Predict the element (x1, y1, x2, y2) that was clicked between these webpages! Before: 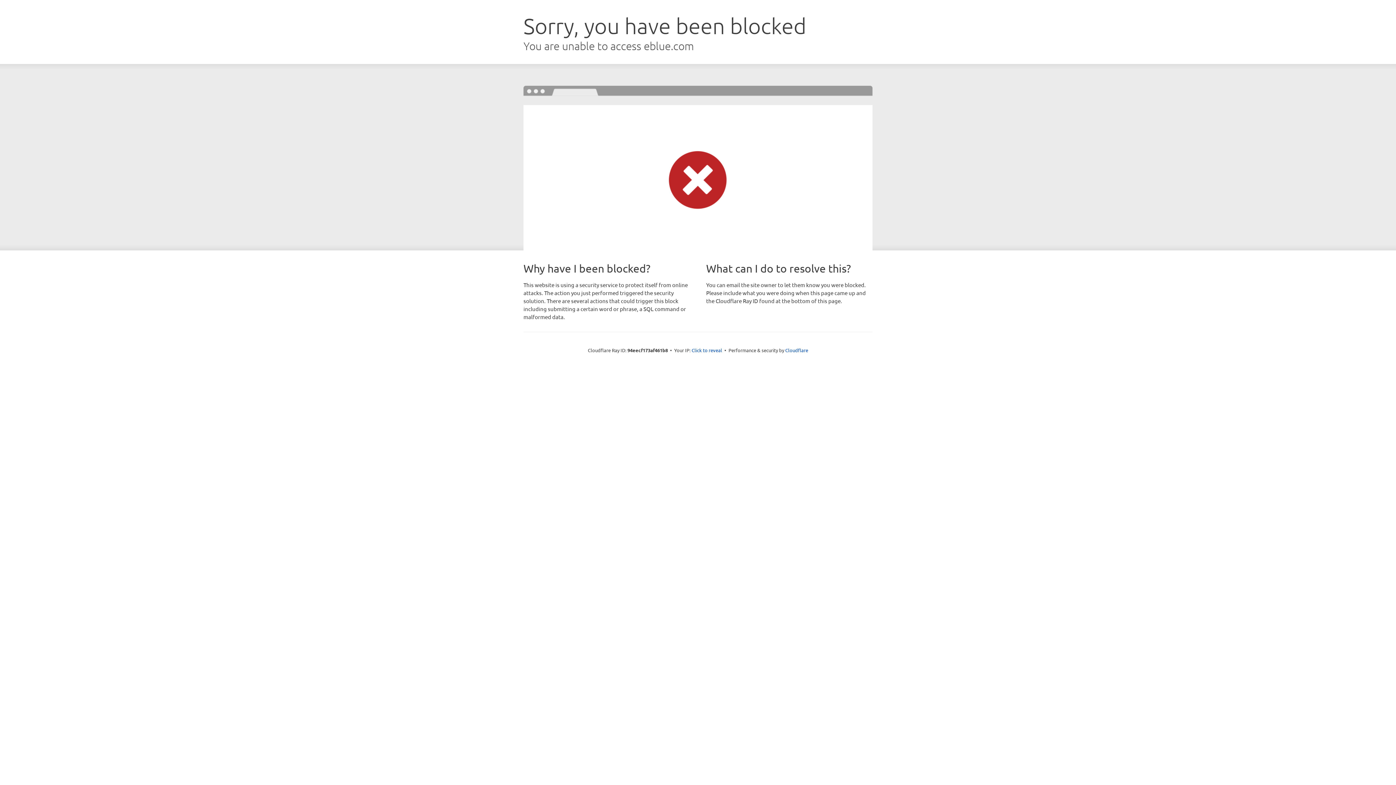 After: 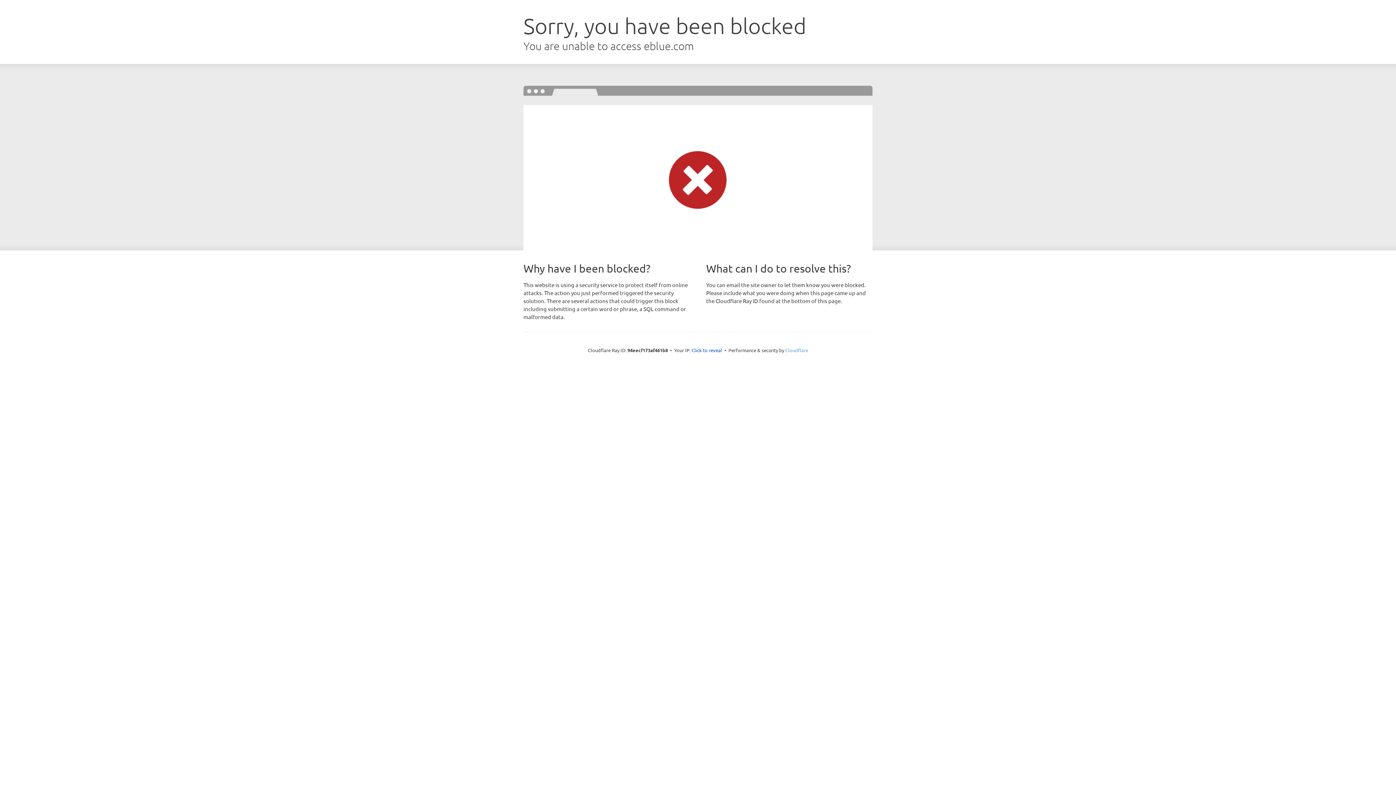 Action: label: Cloudflare bbox: (785, 347, 808, 353)